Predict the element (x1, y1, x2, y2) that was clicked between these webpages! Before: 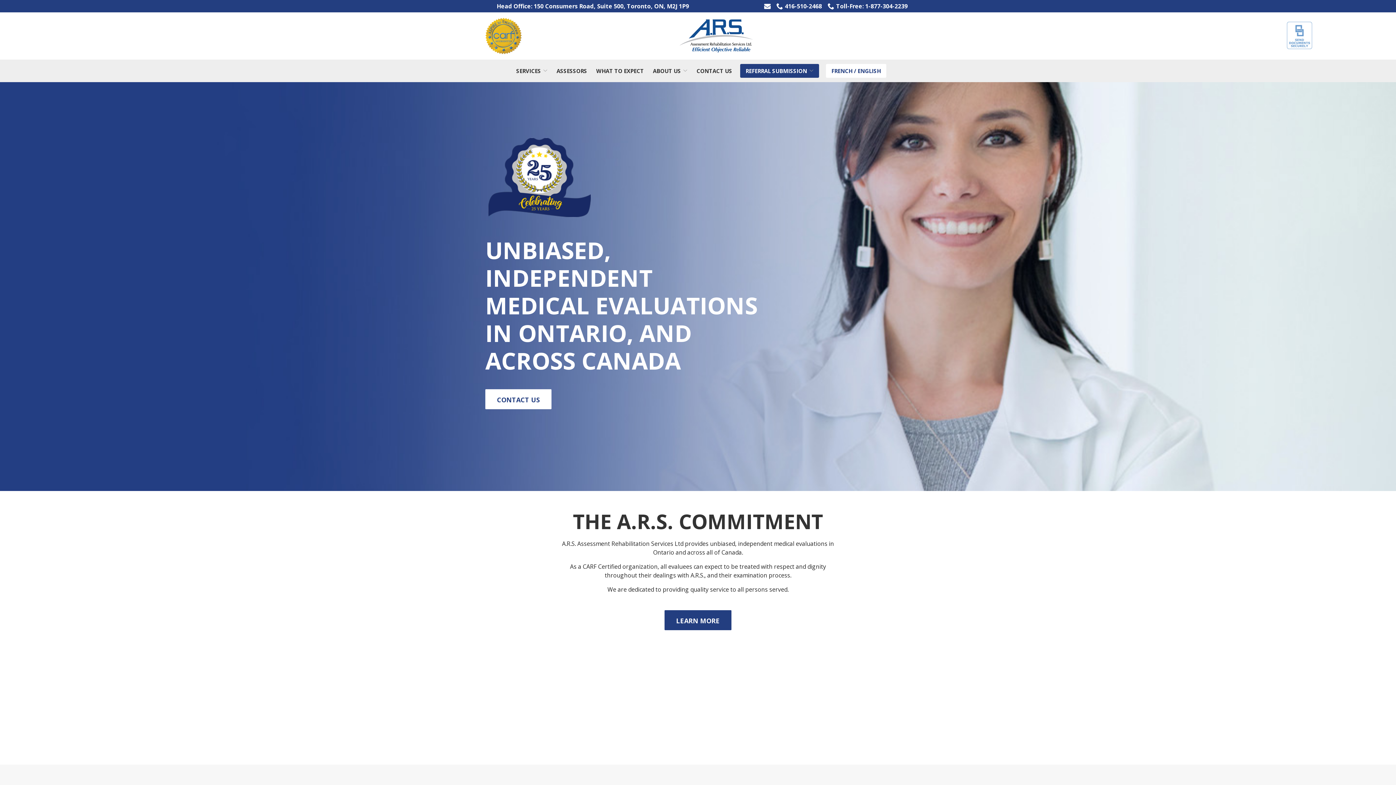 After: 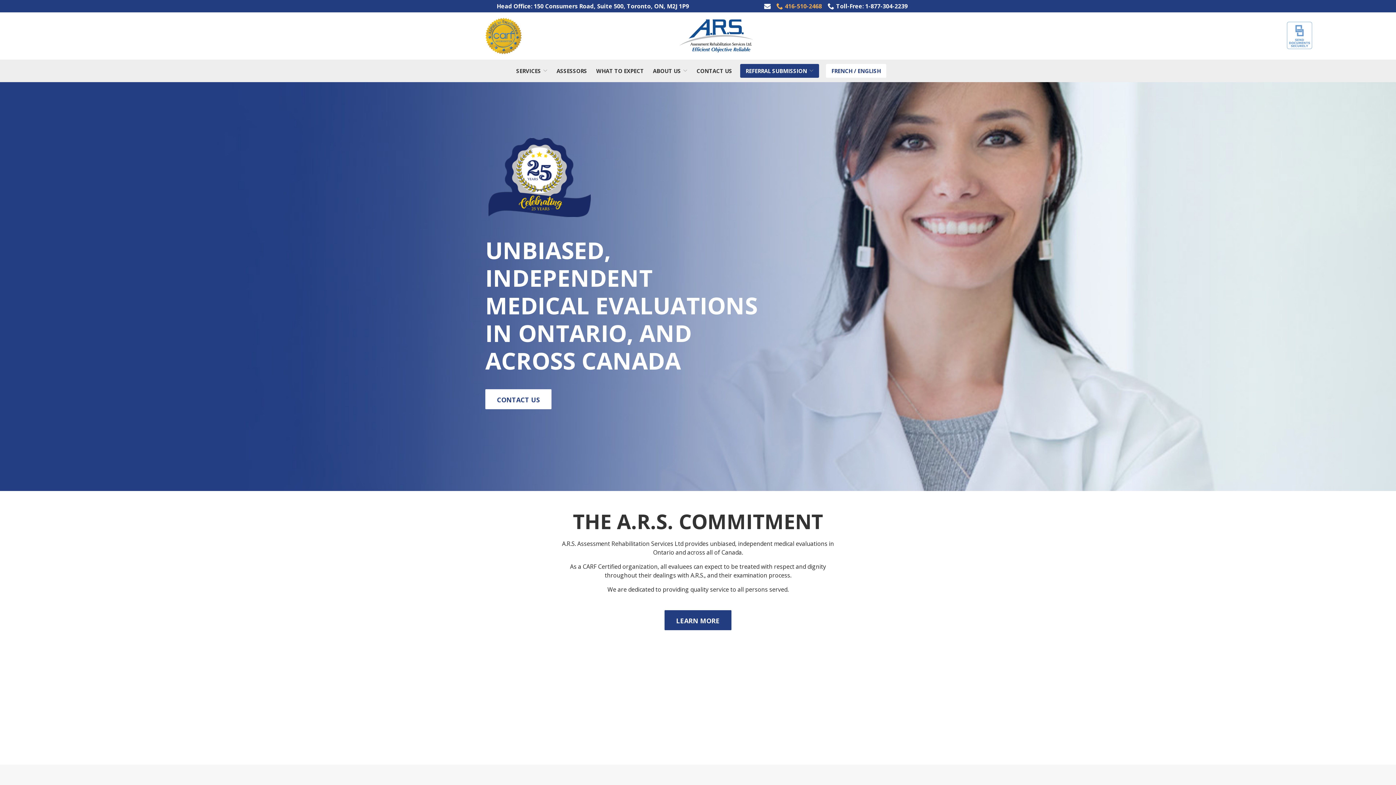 Action: label: 416-510-2468 bbox: (776, 1, 822, 10)